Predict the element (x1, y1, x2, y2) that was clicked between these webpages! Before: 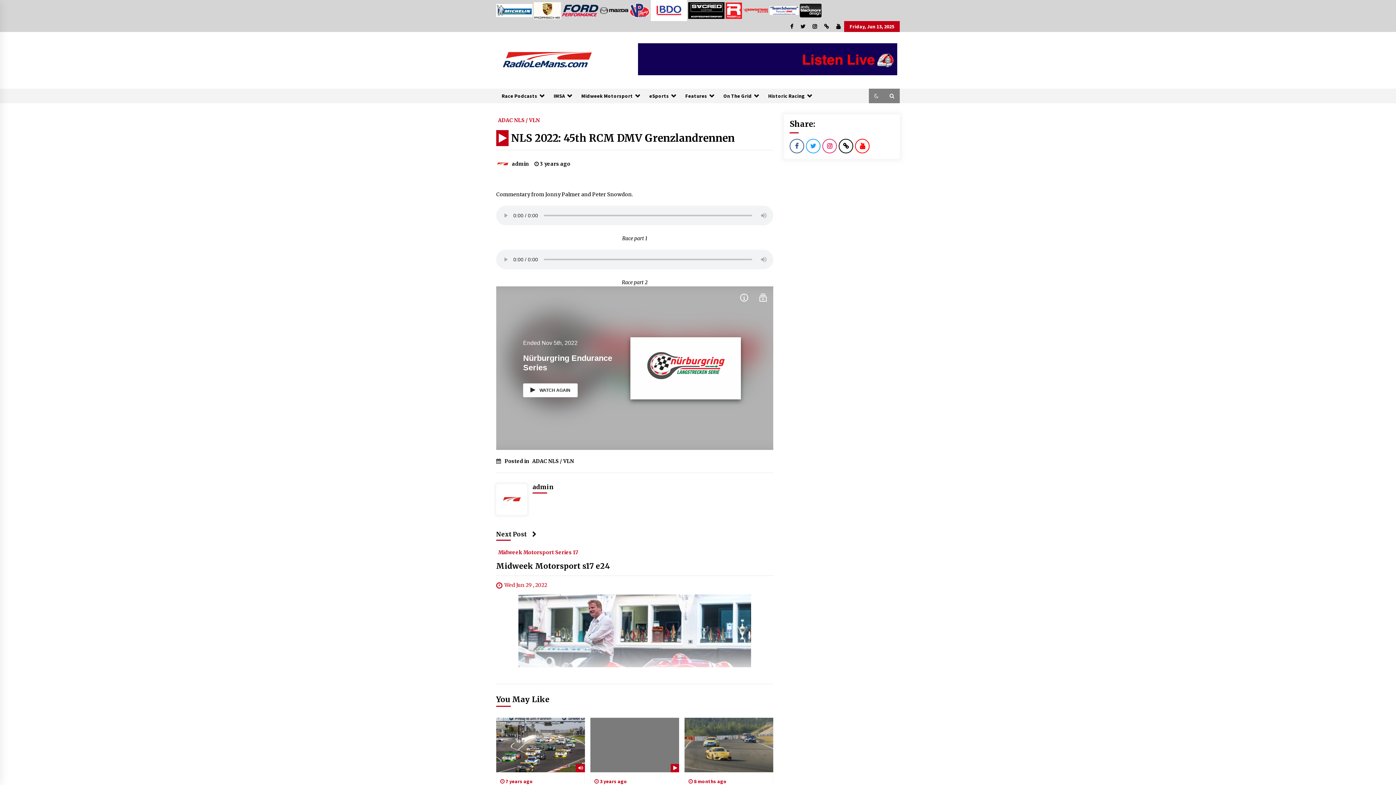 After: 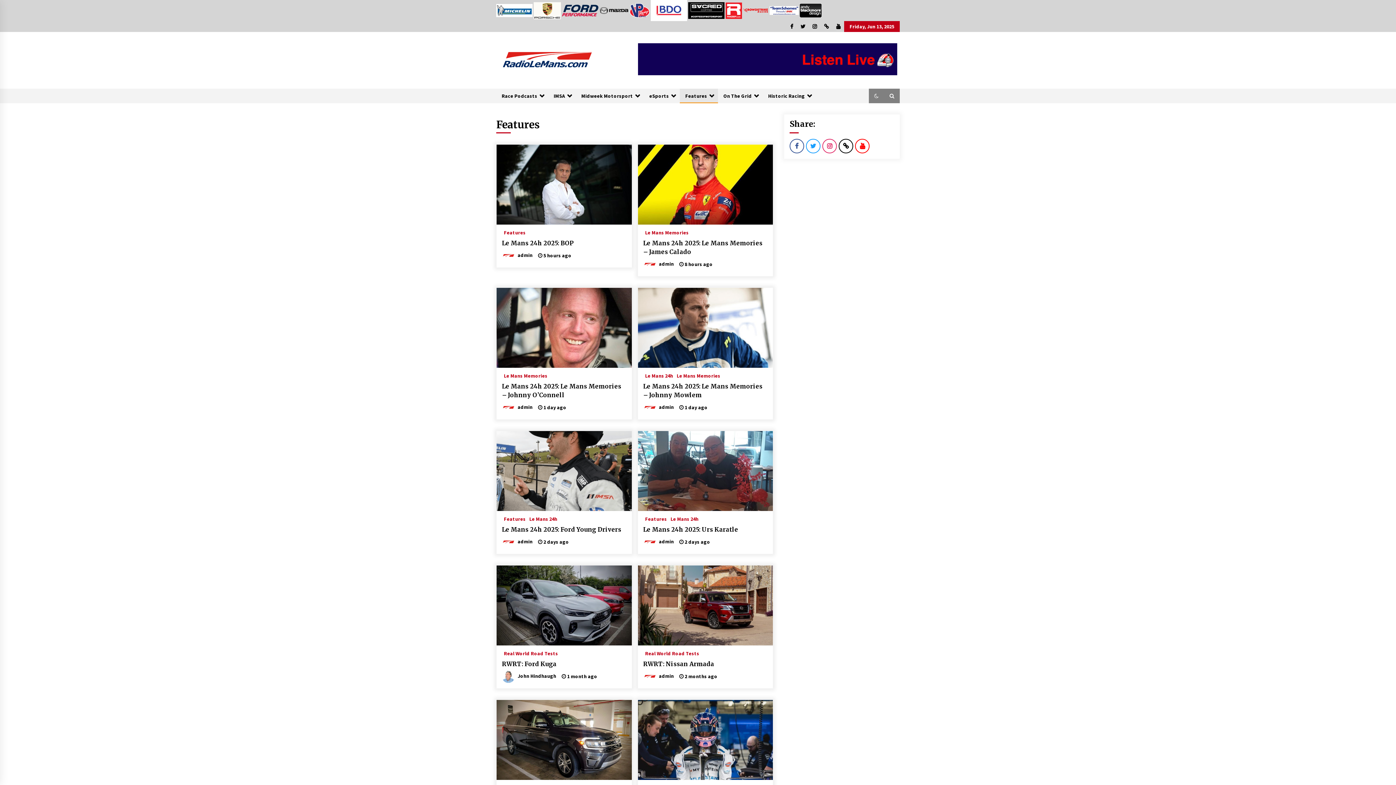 Action: label: Features bbox: (680, 88, 718, 103)